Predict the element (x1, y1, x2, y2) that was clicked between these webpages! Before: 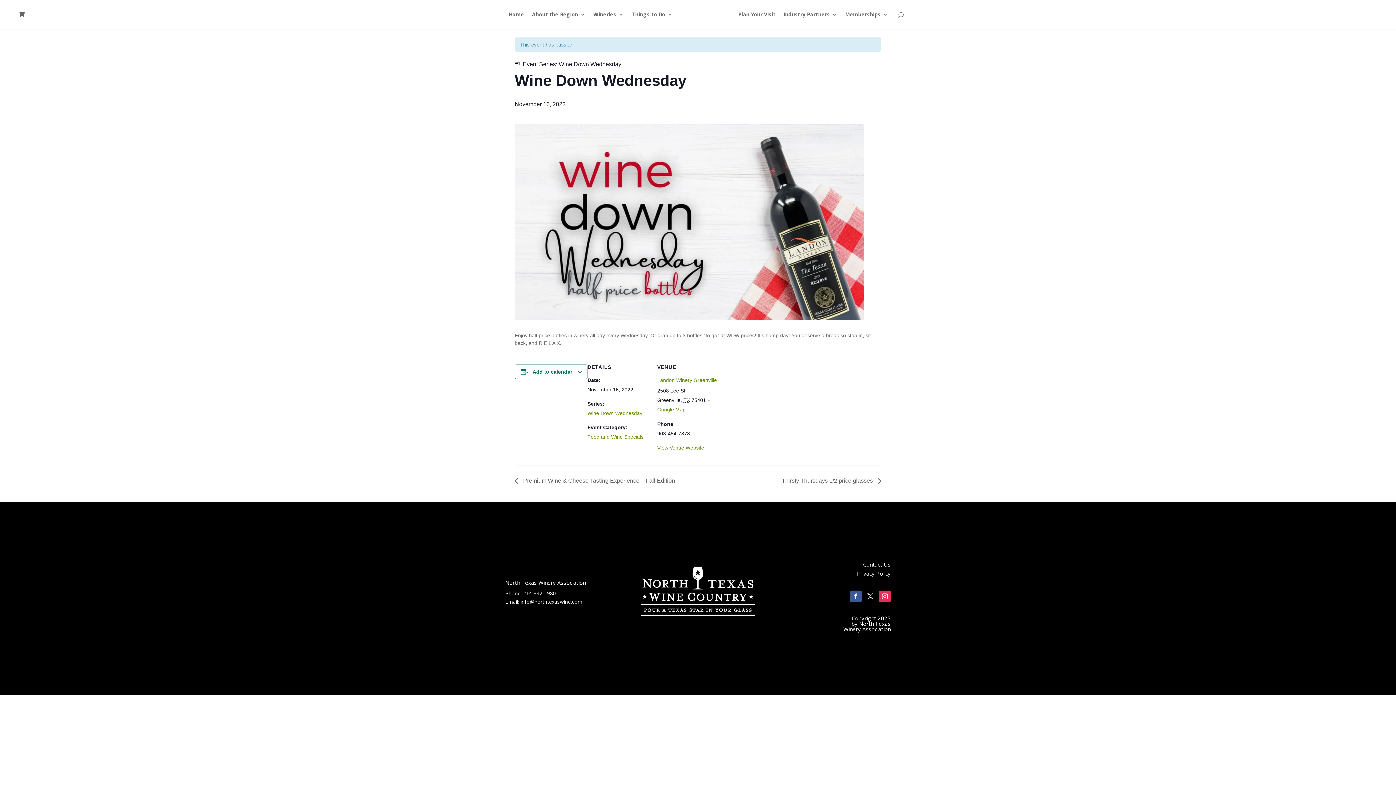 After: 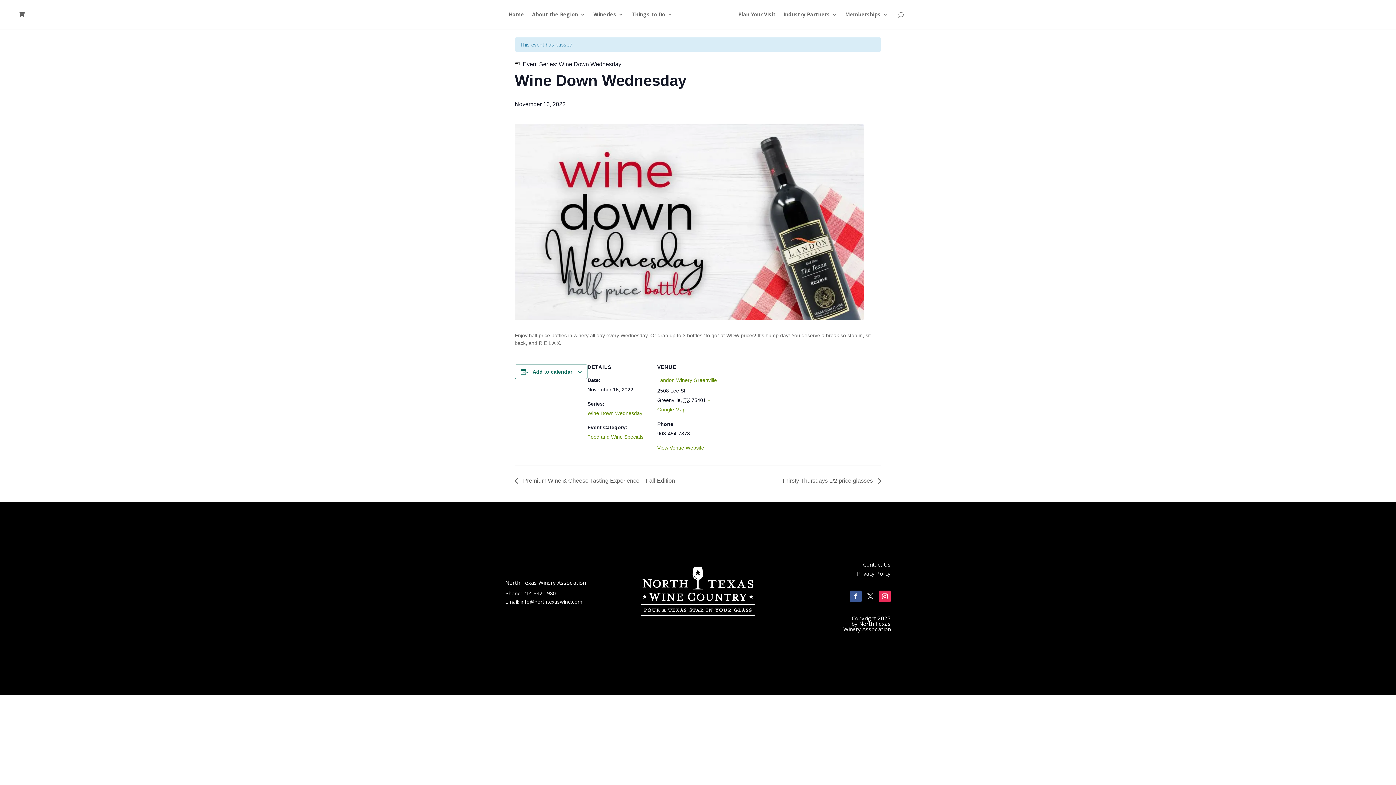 Action: label: Contact Us bbox: (863, 561, 890, 568)